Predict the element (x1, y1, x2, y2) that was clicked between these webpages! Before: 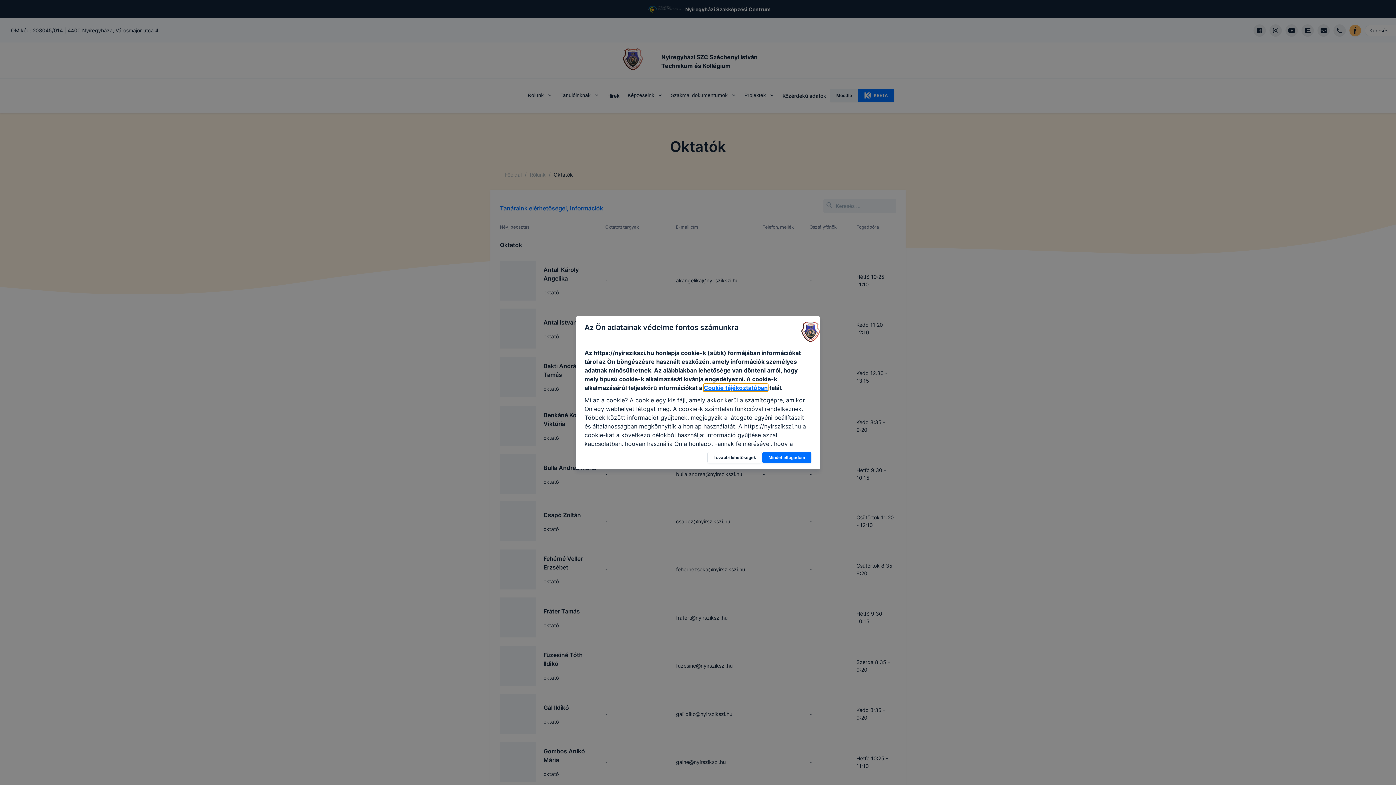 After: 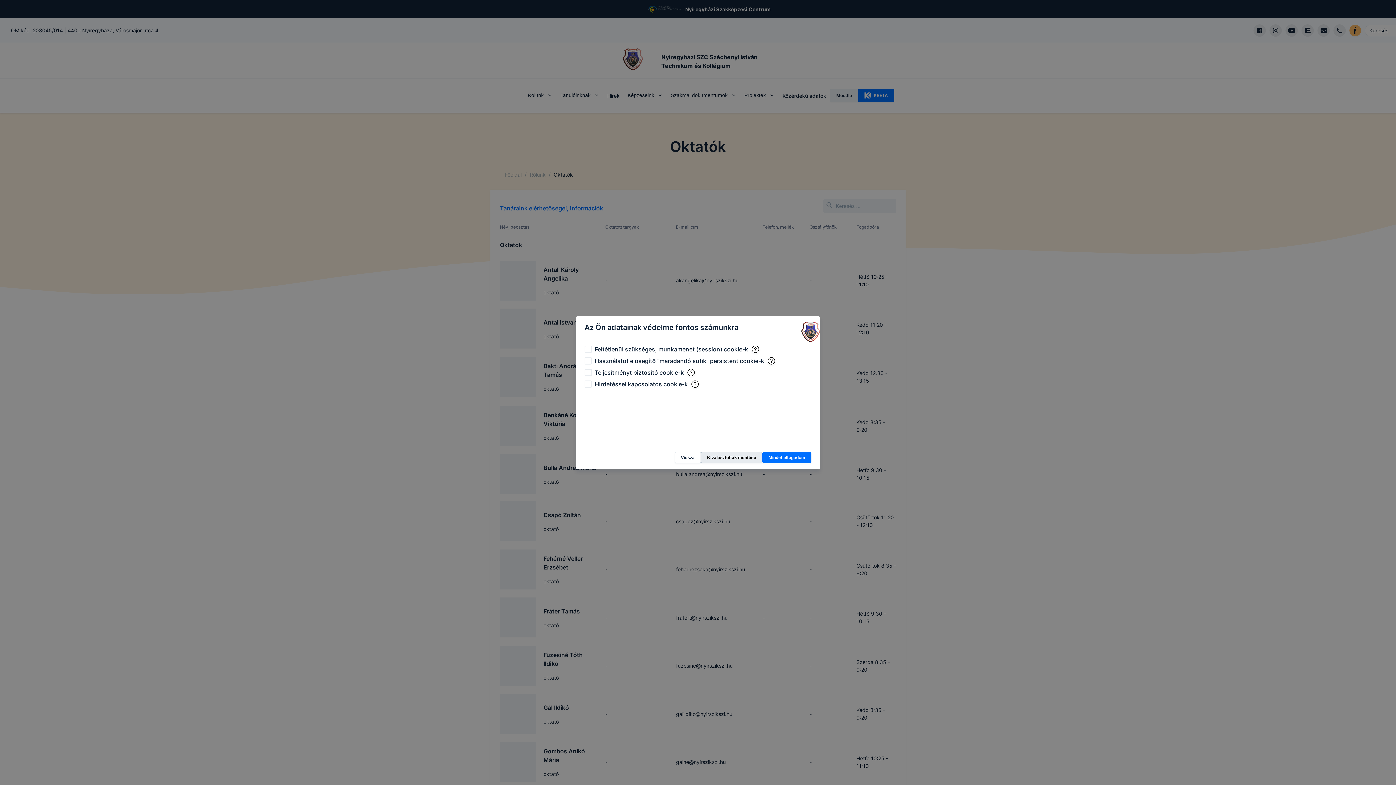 Action: bbox: (707, 451, 762, 463) label: További lehetőségek